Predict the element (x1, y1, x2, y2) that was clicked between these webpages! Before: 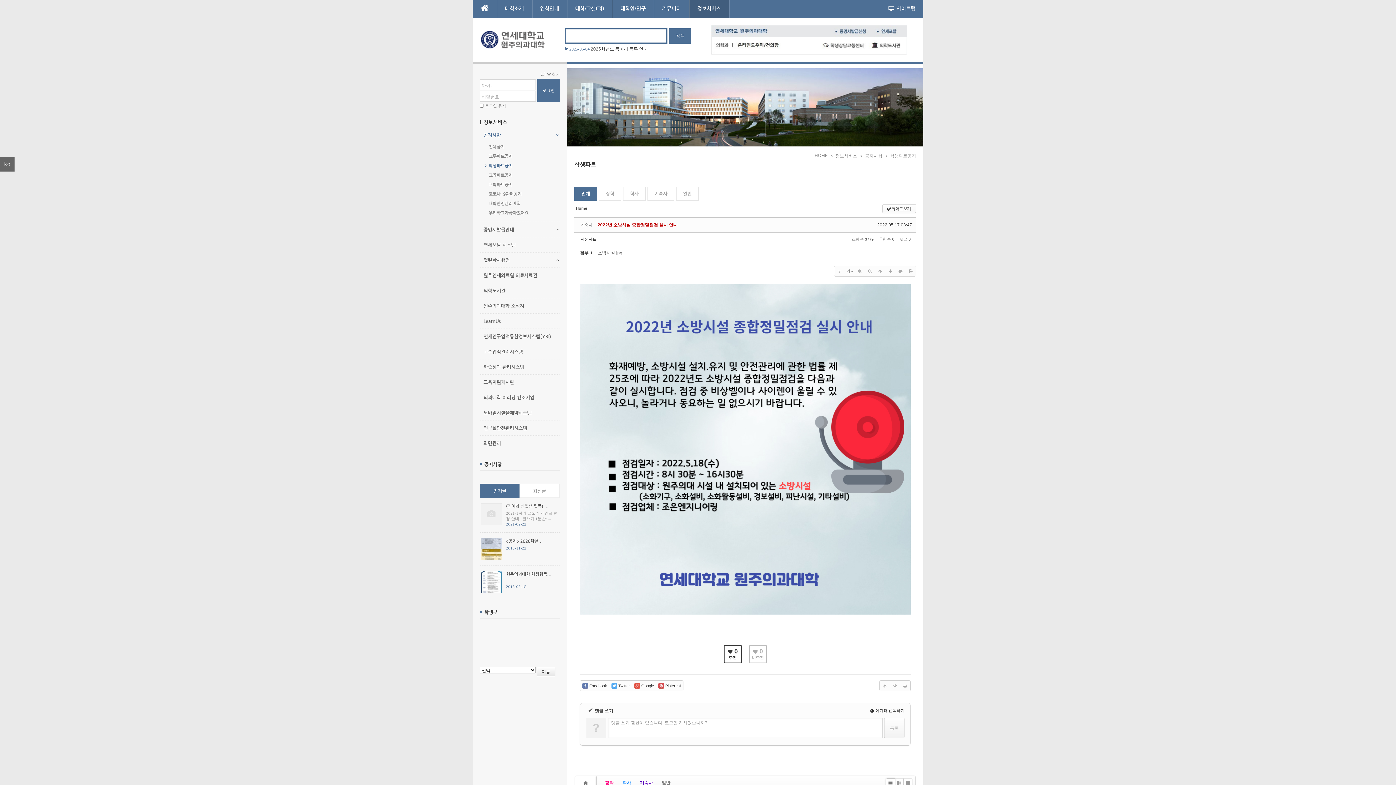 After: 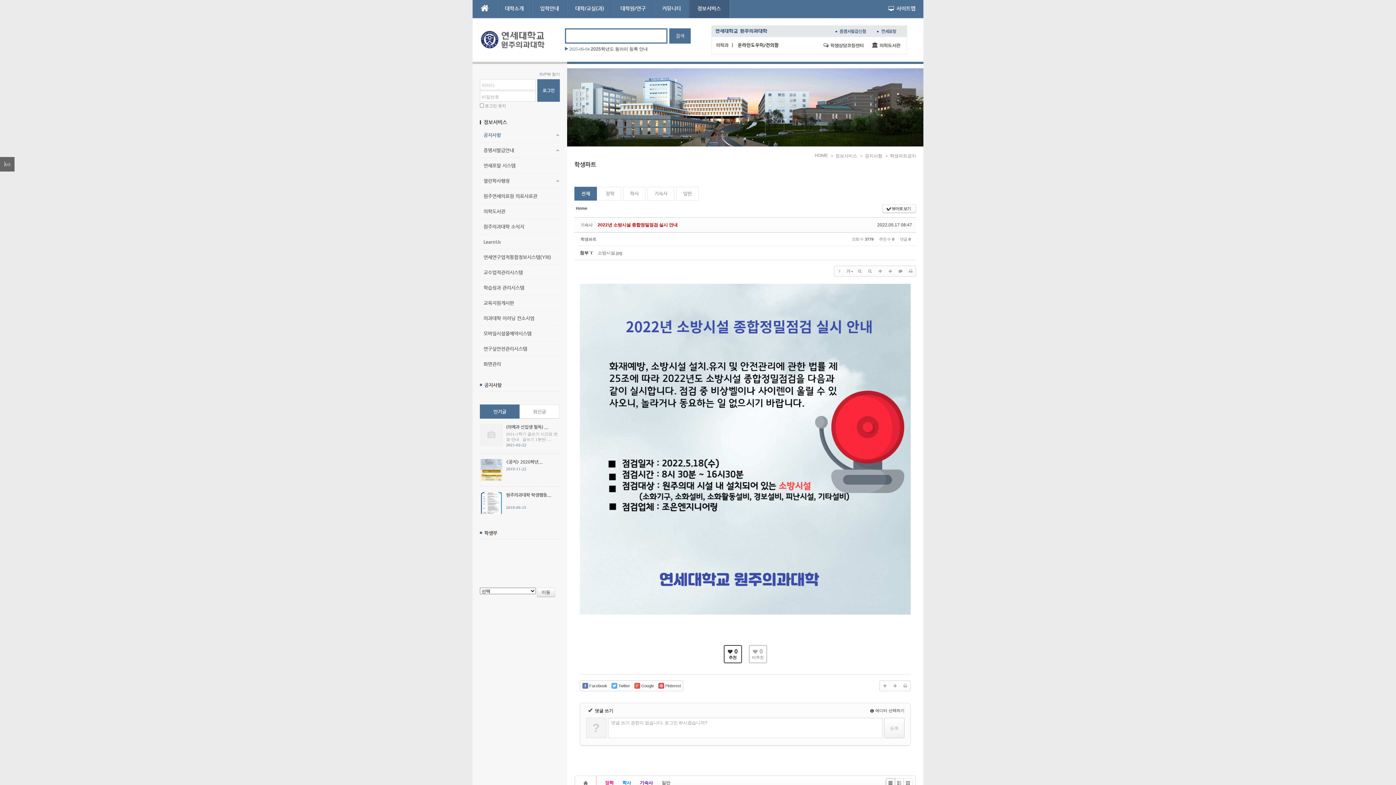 Action: label: 공지사항 bbox: (480, 127, 560, 142)